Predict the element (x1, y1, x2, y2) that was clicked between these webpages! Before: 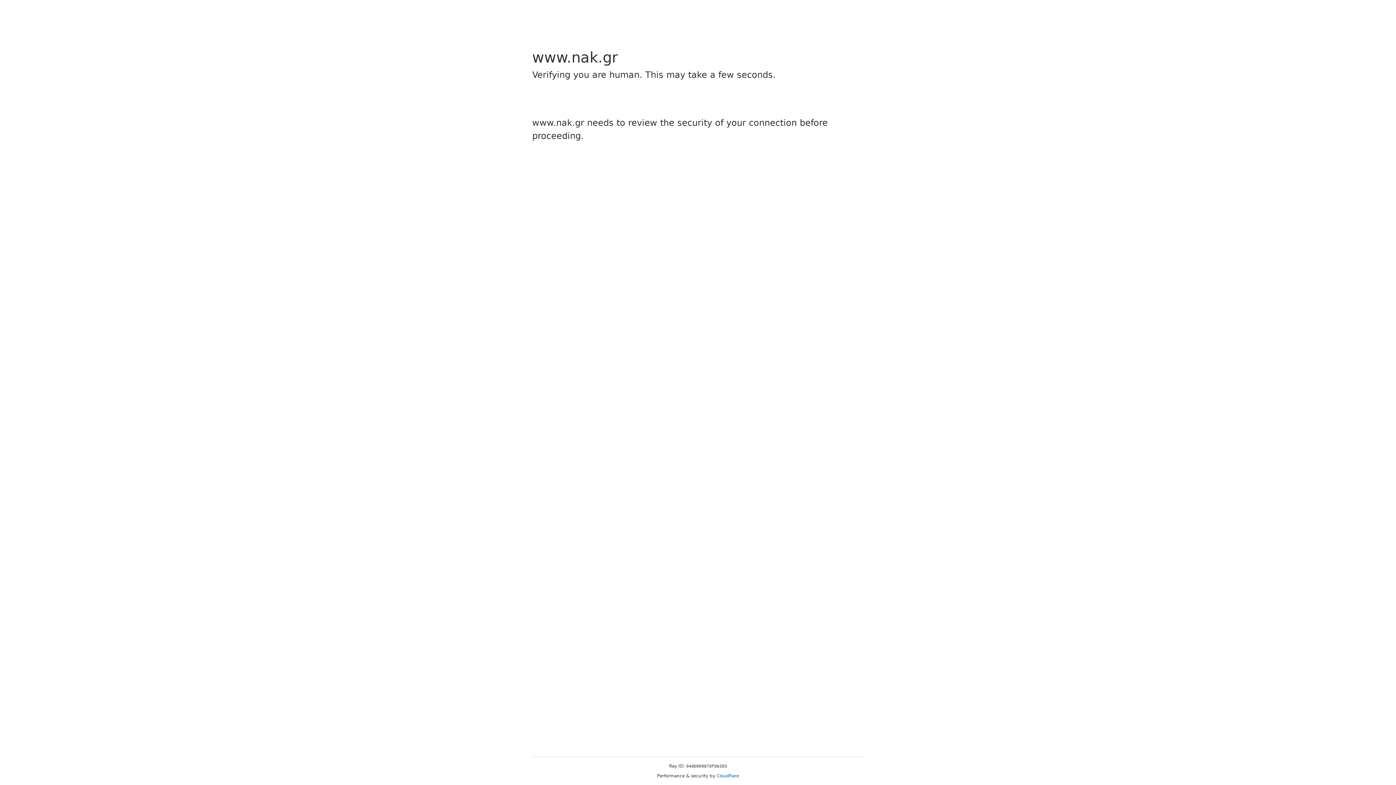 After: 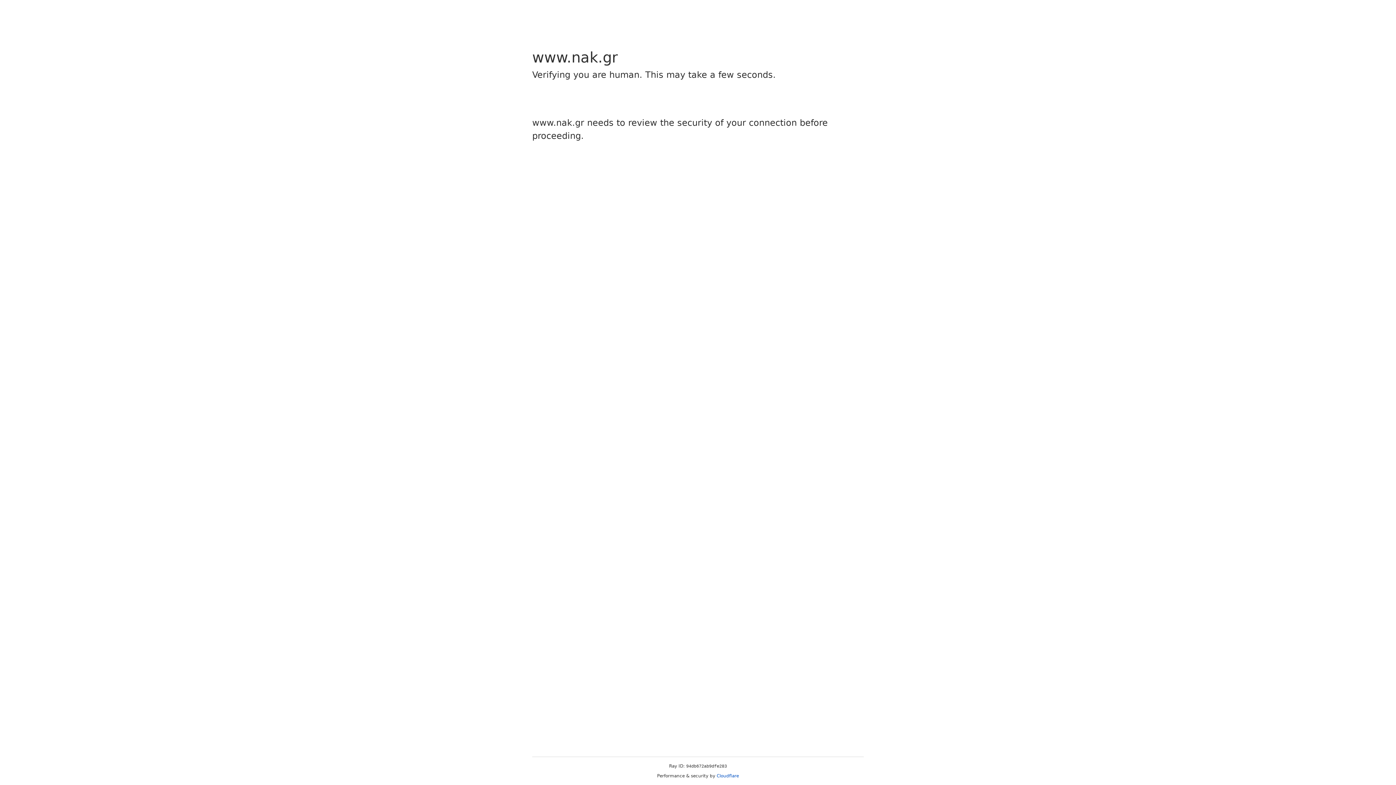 Action: label: Cloudflare bbox: (716, 773, 739, 778)